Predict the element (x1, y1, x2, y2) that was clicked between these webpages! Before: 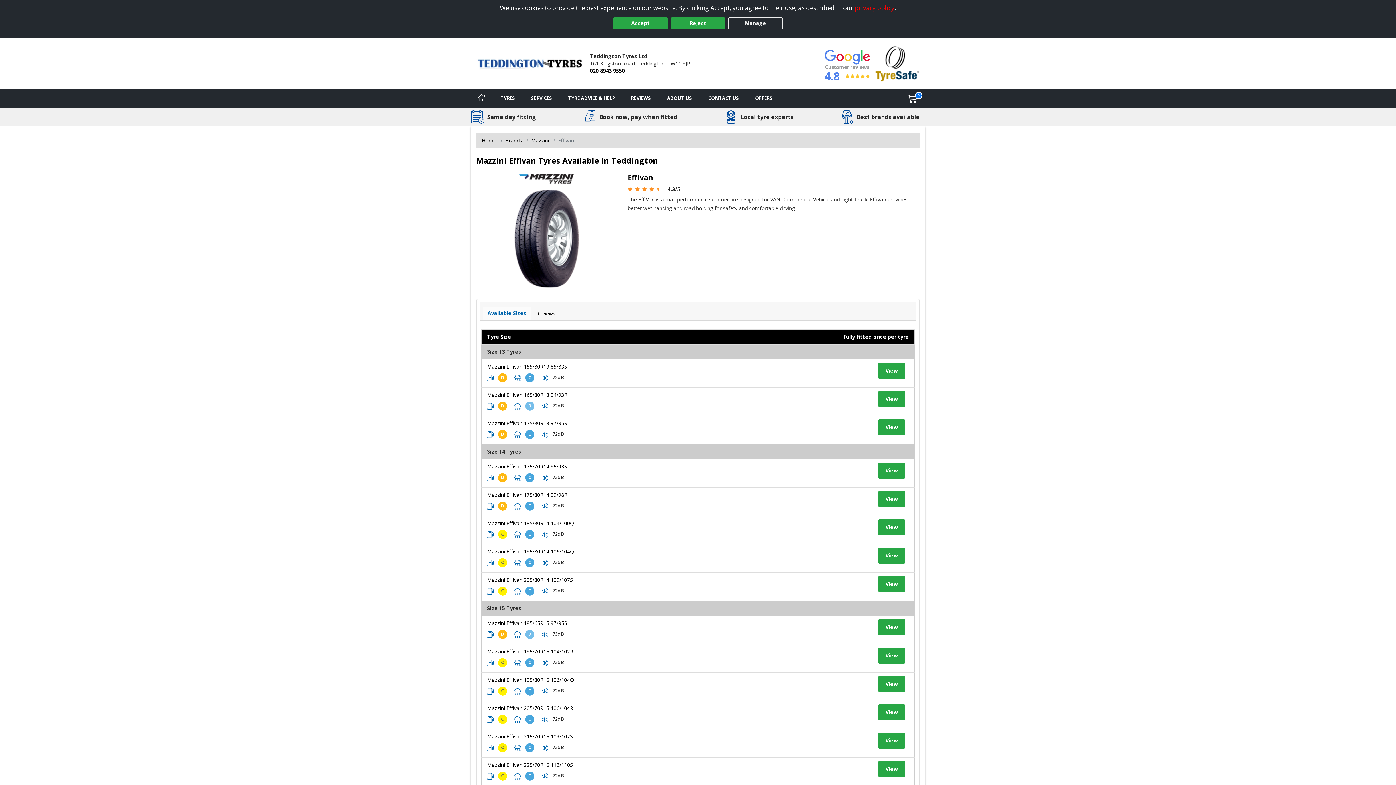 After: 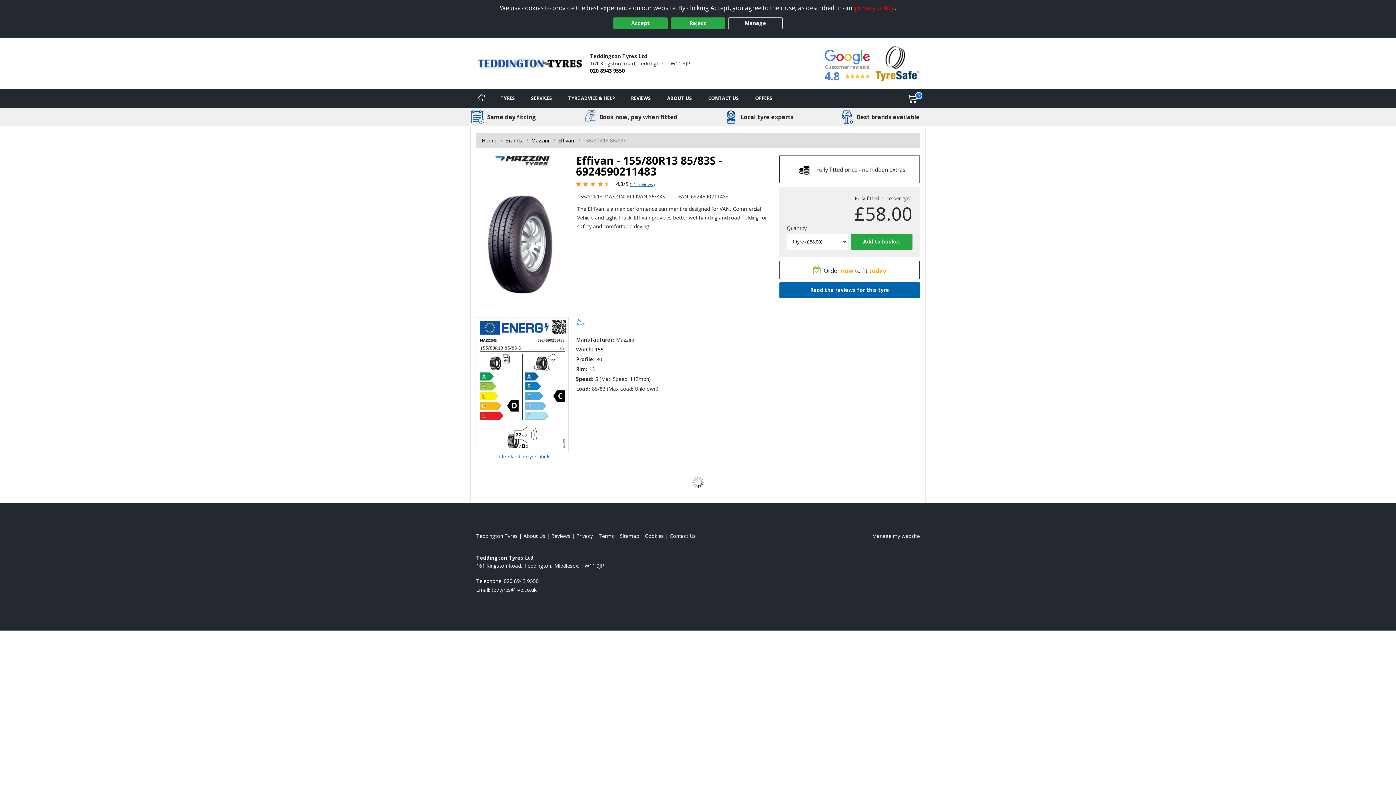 Action: bbox: (487, 363, 567, 370) label: View tyre details